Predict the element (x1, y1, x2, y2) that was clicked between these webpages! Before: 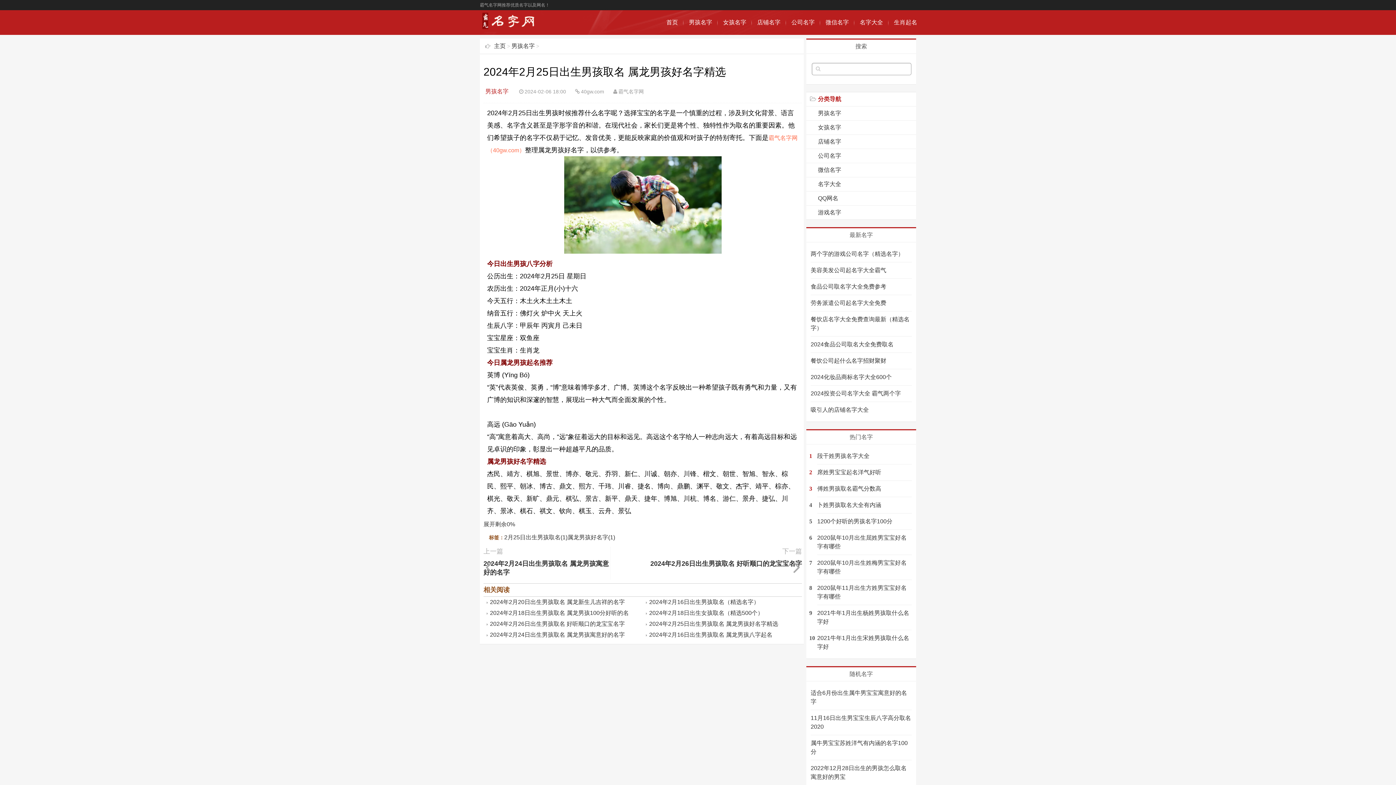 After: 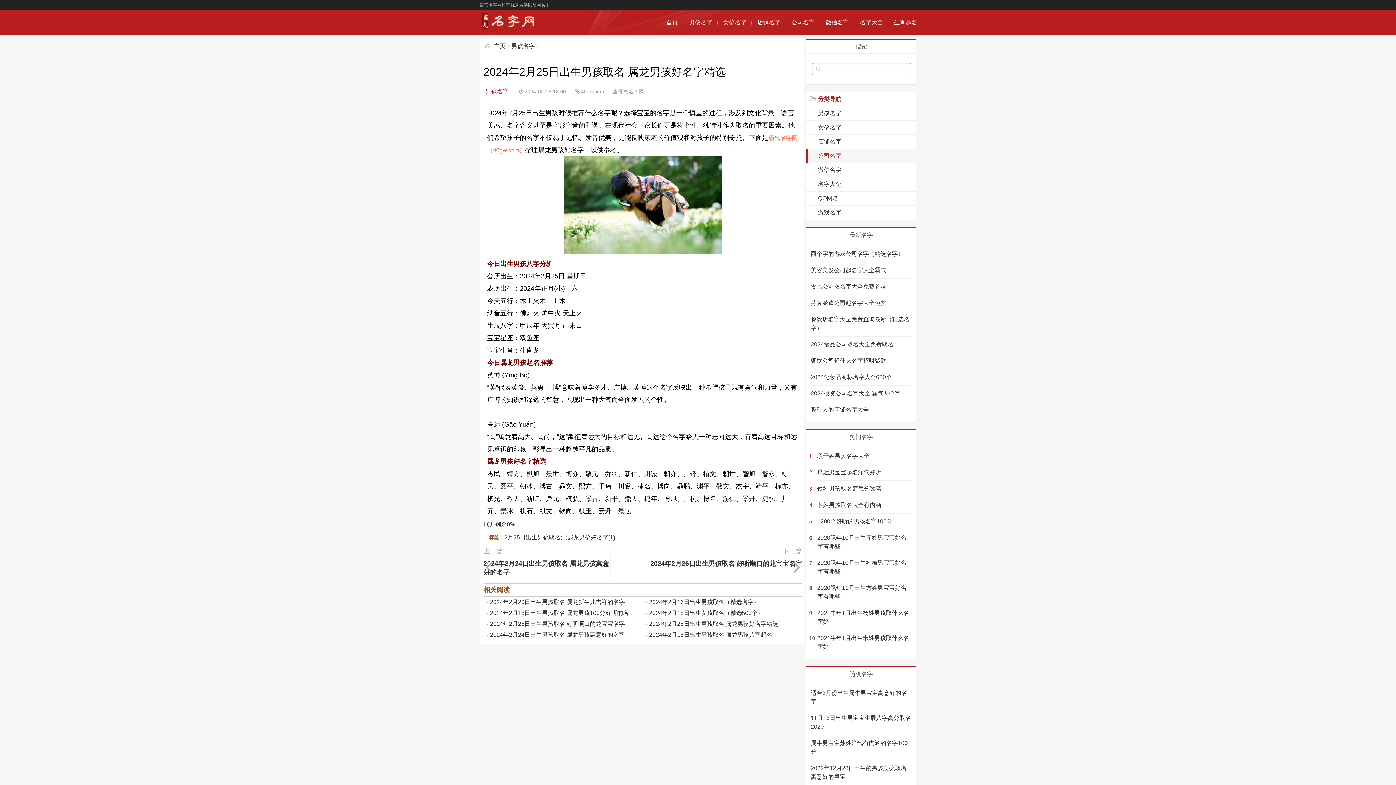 Action: bbox: (806, 149, 916, 162) label: 公司名字